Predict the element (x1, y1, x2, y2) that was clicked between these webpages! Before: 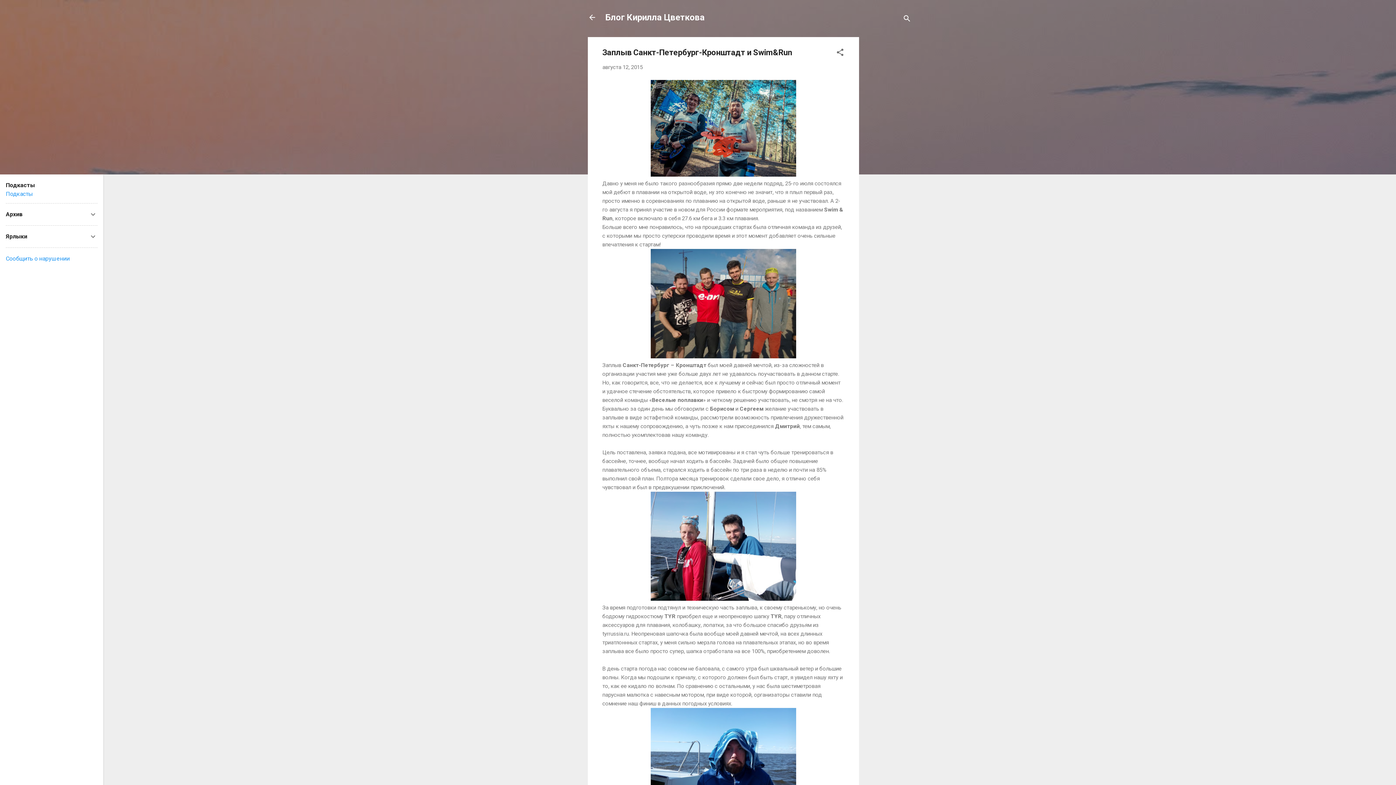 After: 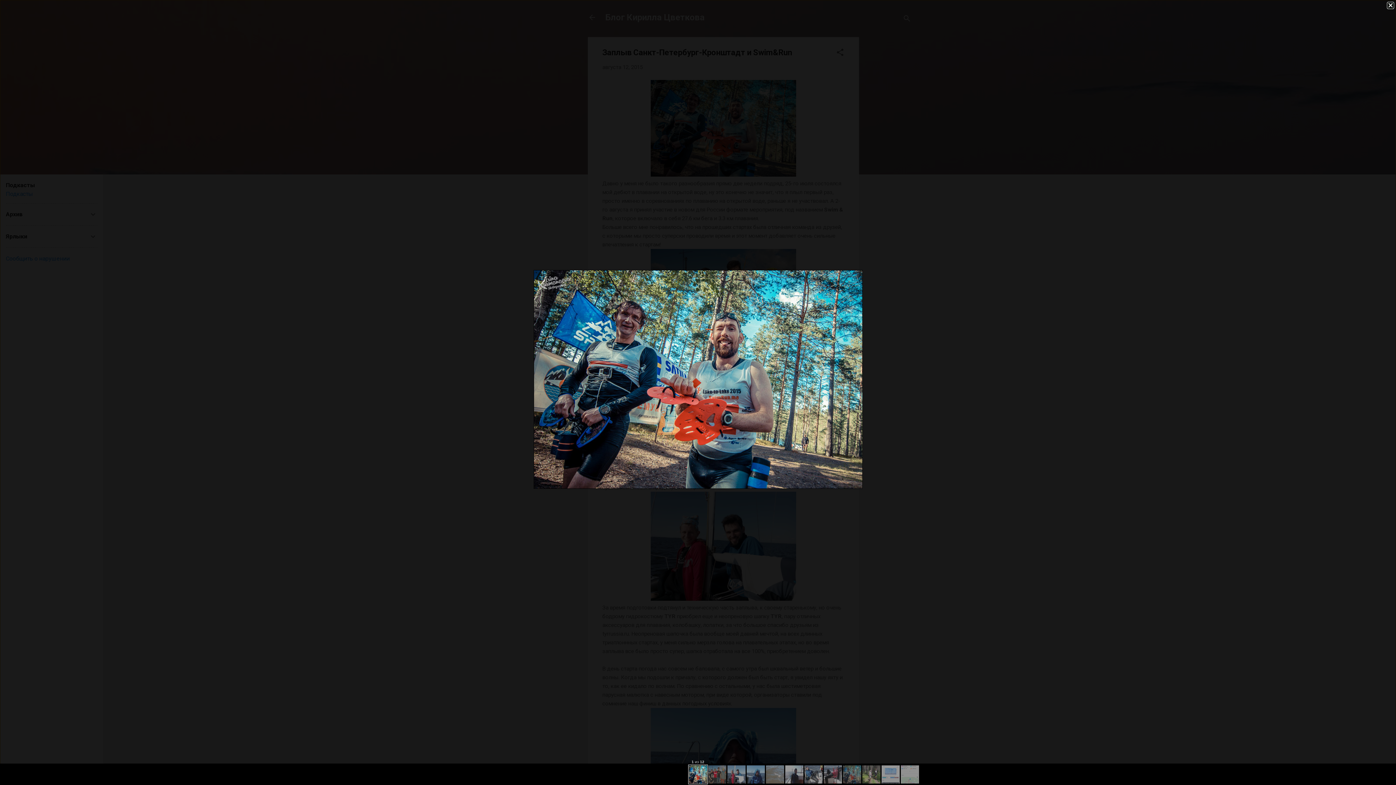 Action: bbox: (650, 79, 796, 179)